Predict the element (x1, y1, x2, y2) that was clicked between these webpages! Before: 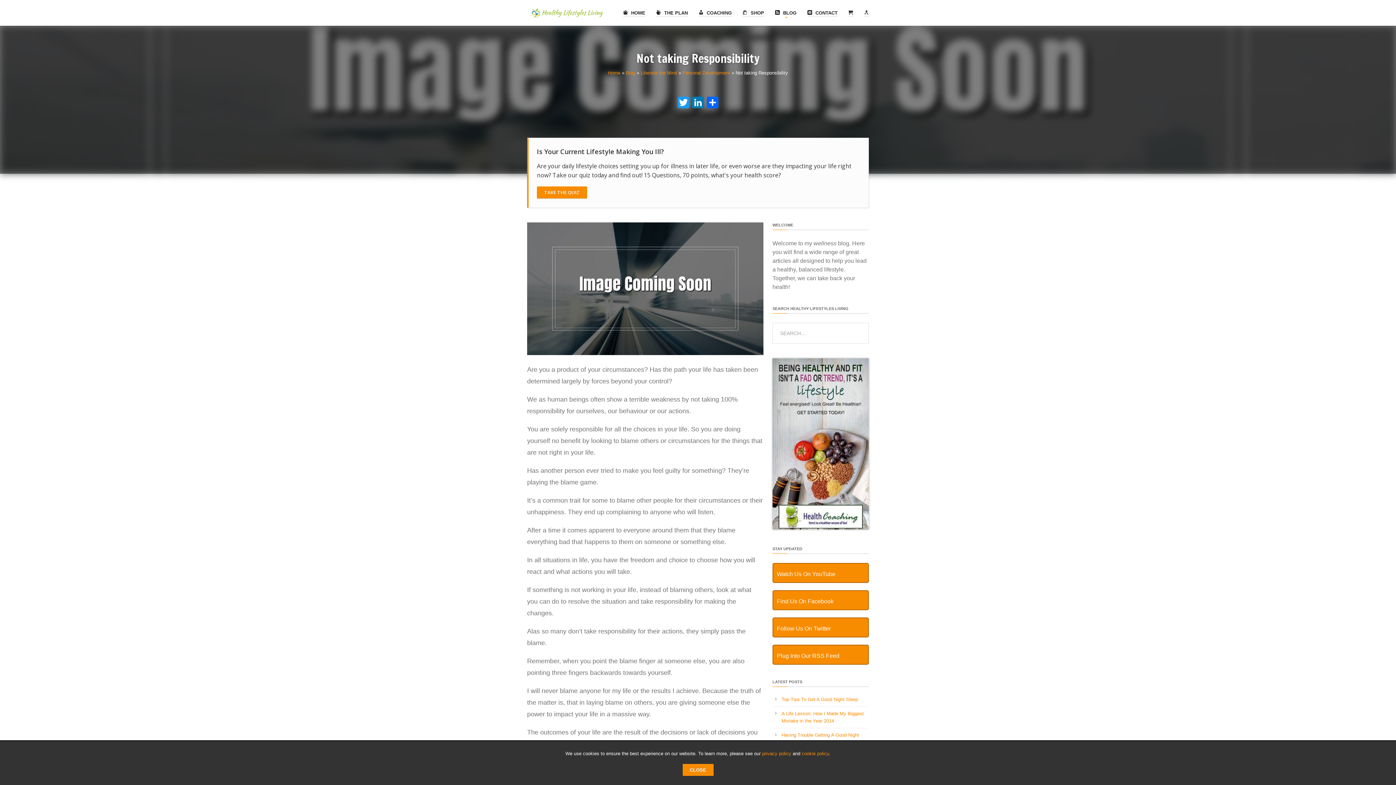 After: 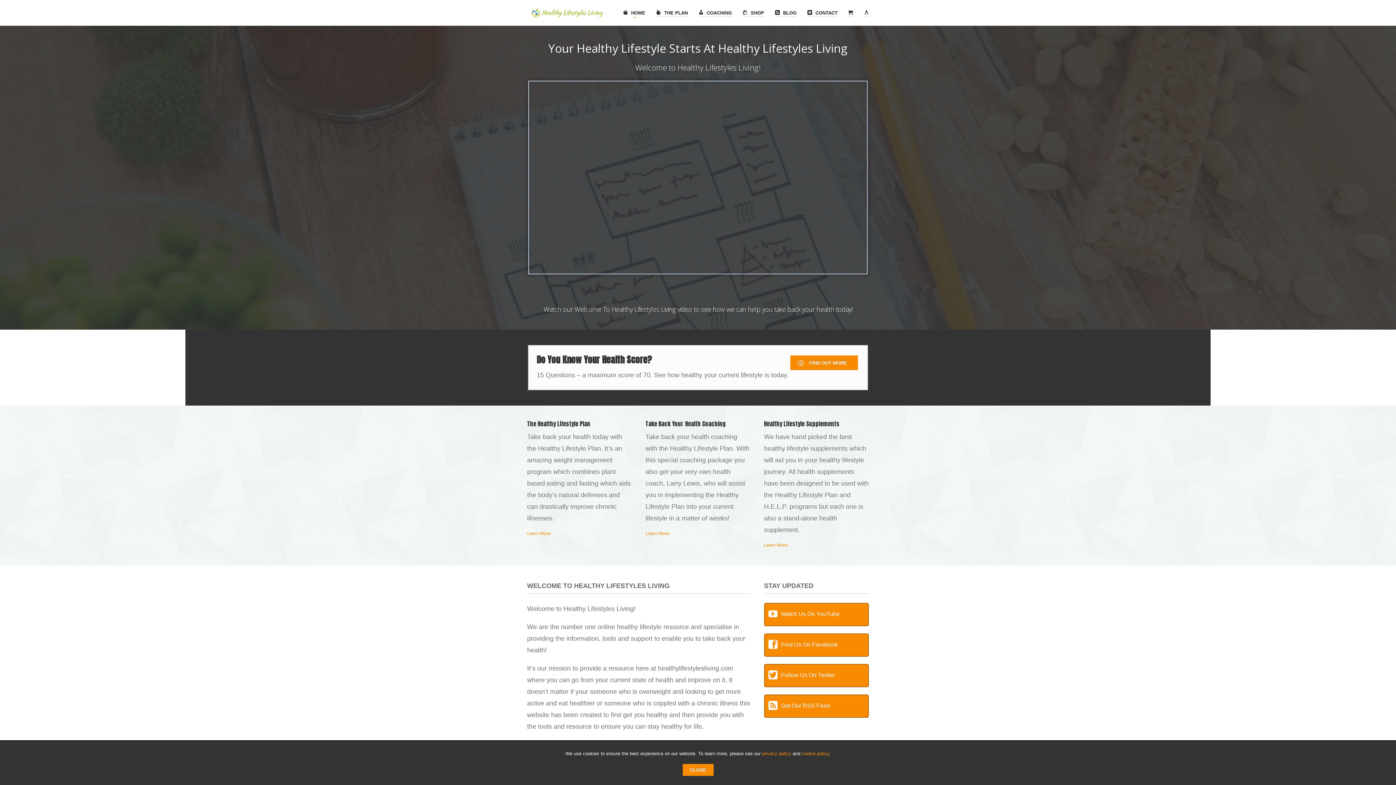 Action: label:  HOME bbox: (623, 6, 645, 16)